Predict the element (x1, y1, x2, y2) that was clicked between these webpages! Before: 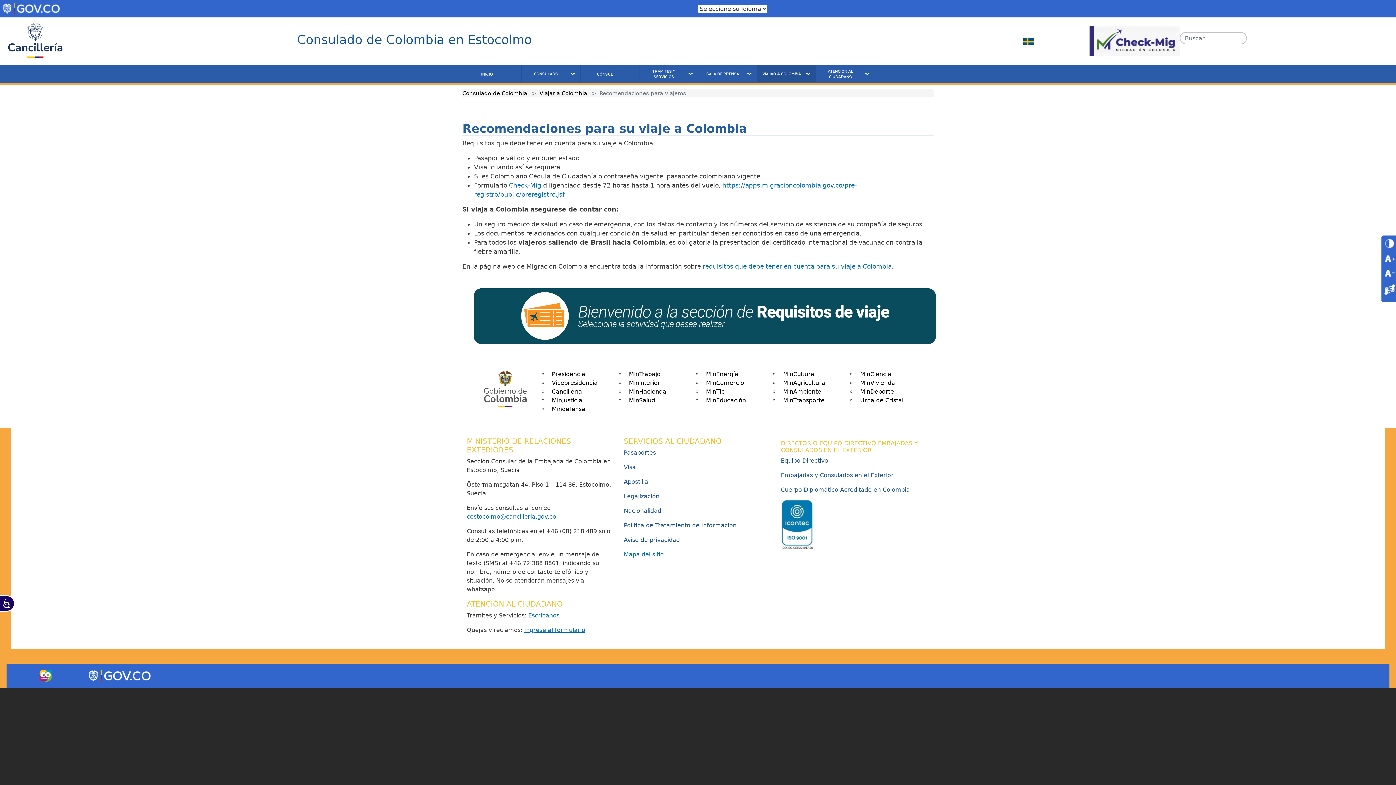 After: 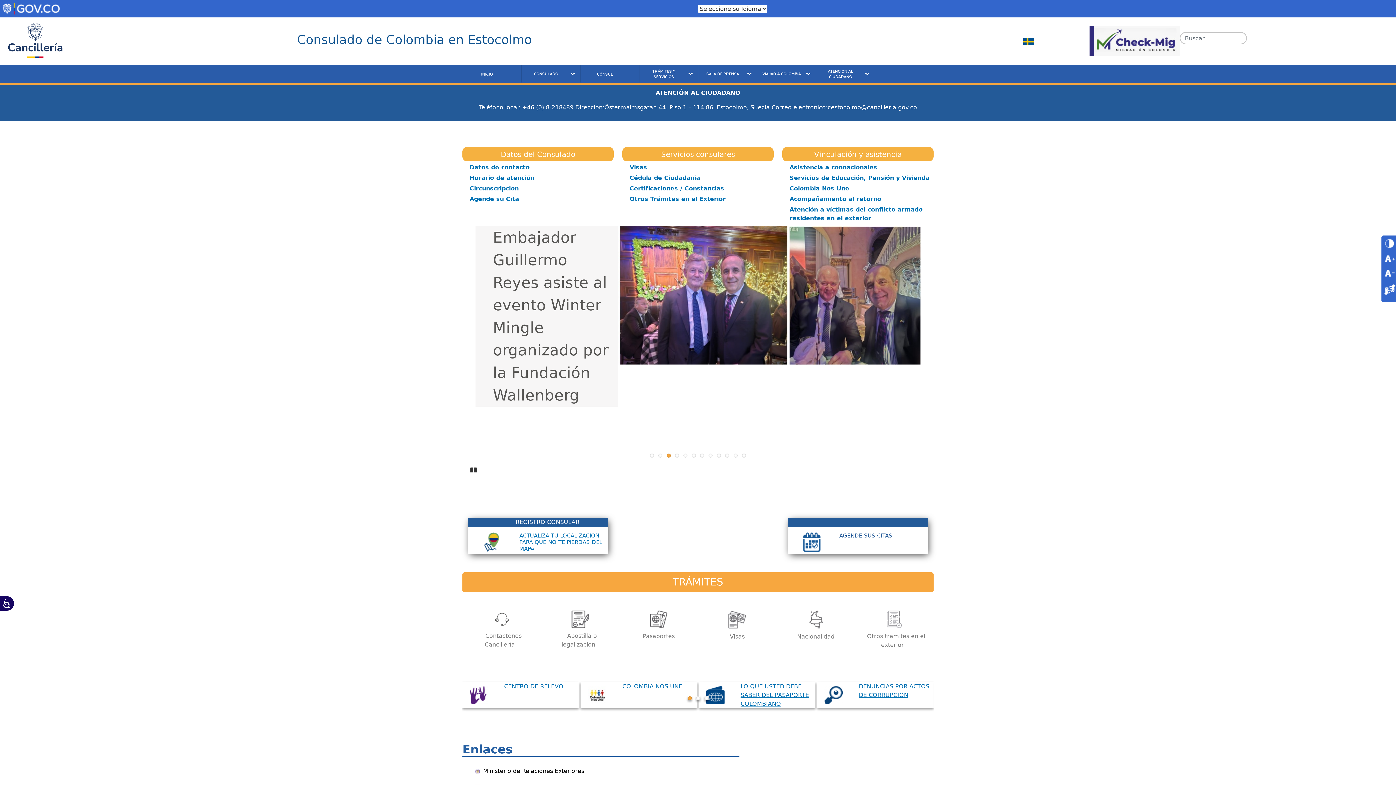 Action: bbox: (0, 37, 70, 44)